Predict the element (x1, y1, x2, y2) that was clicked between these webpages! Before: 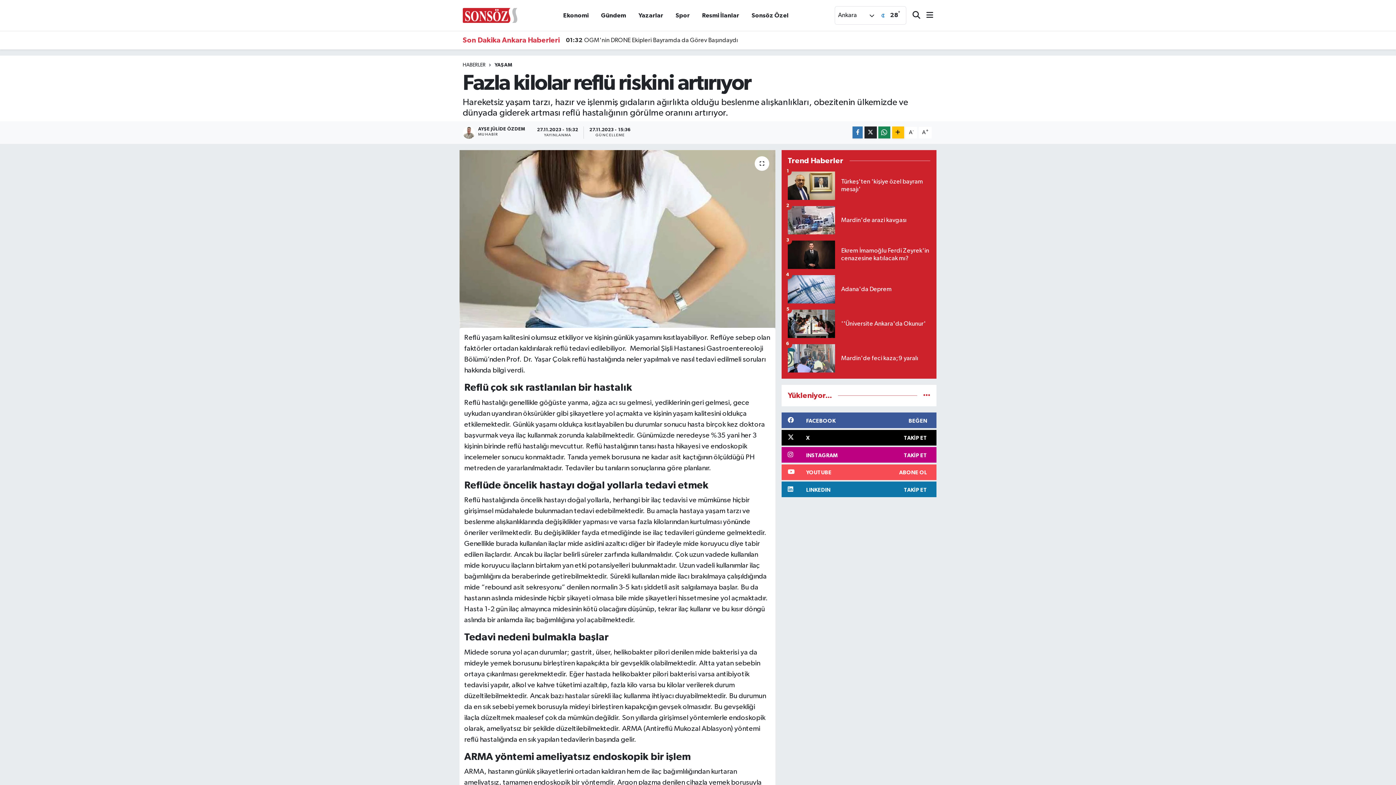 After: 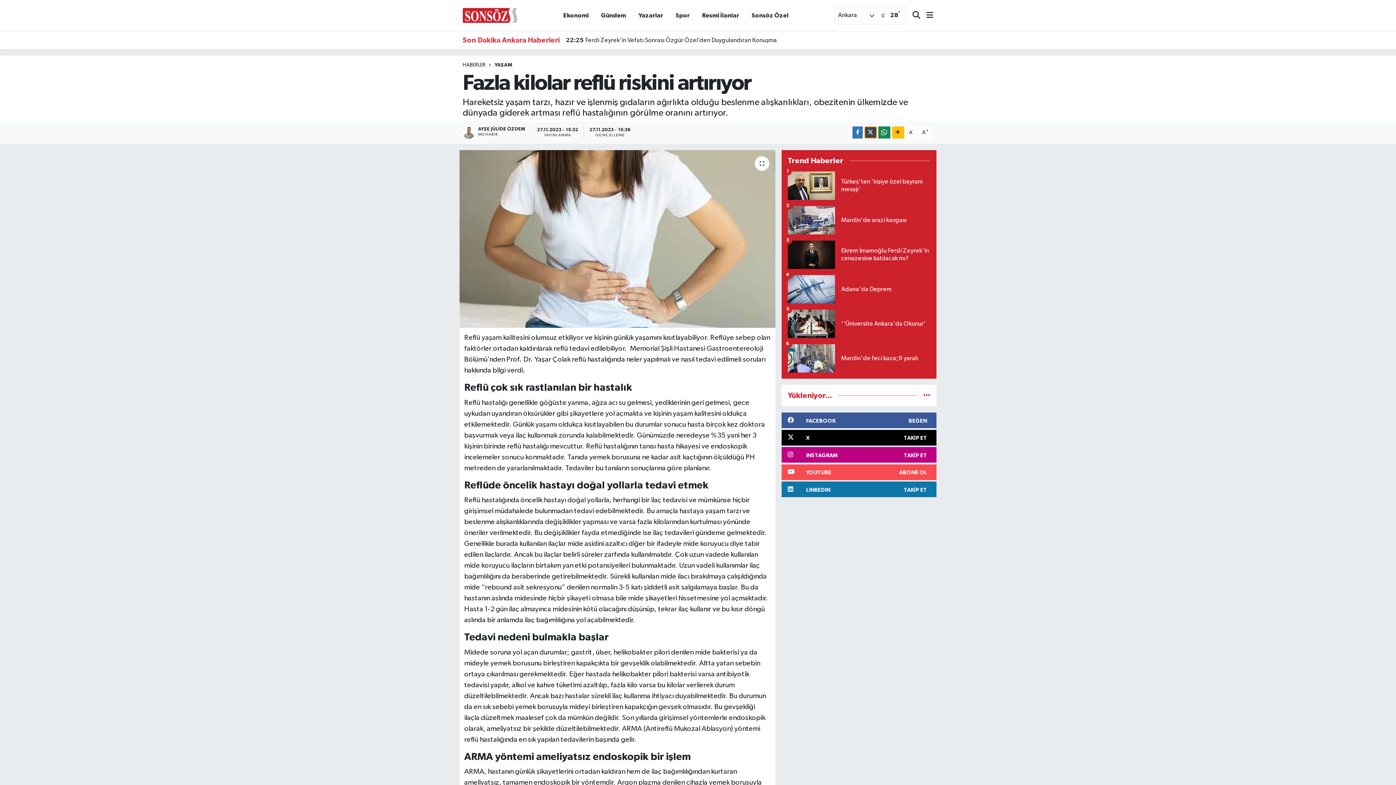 Action: bbox: (864, 126, 876, 138)